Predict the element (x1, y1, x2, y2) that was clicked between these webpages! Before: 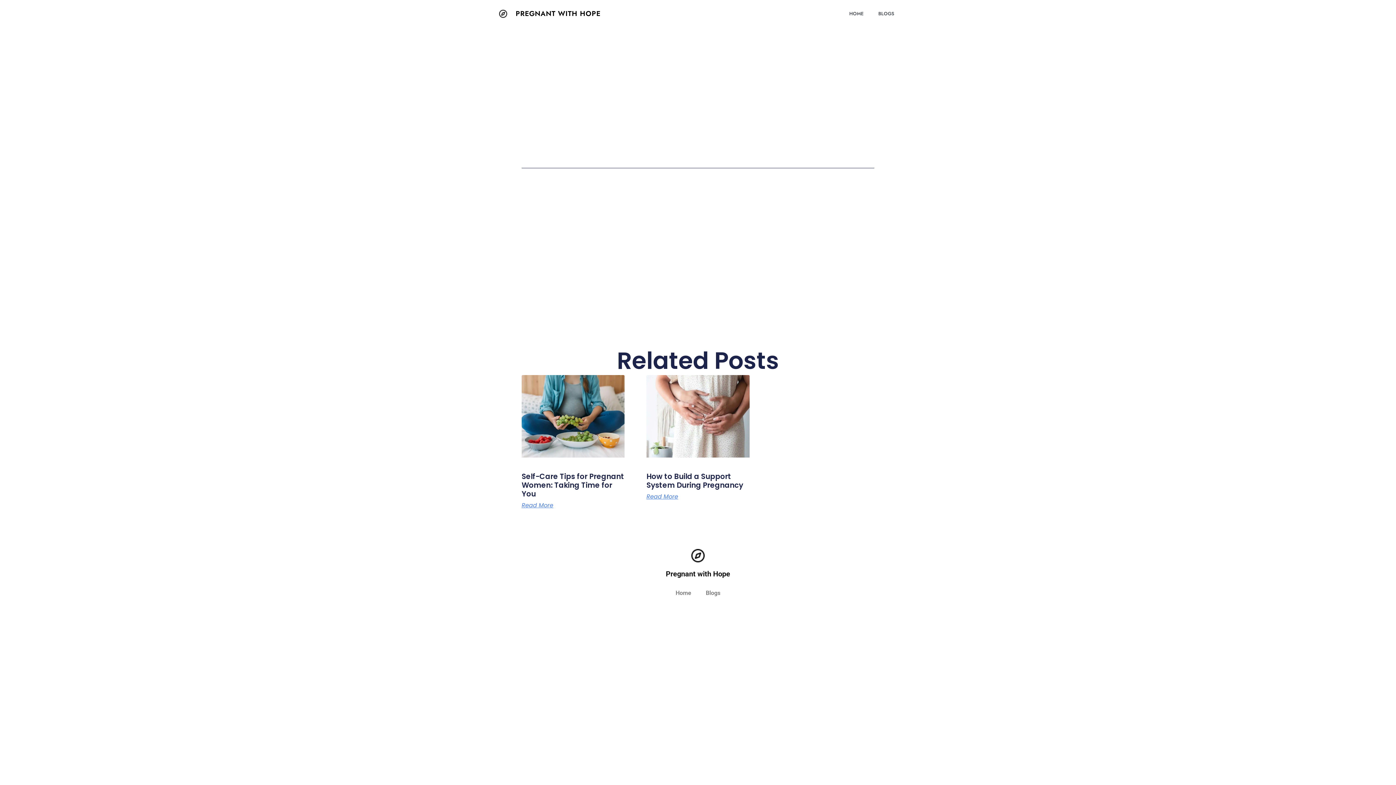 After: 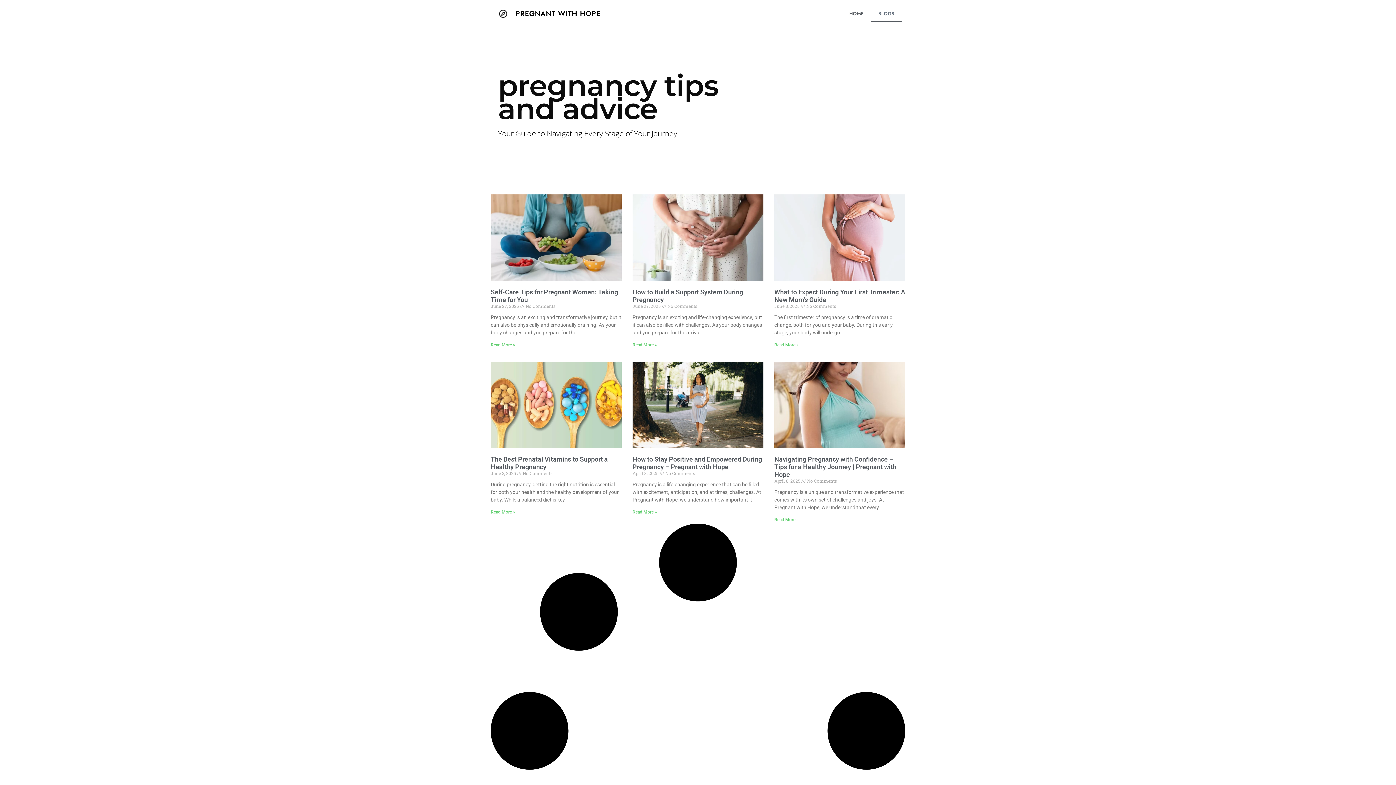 Action: bbox: (698, 584, 727, 601) label: Blogs